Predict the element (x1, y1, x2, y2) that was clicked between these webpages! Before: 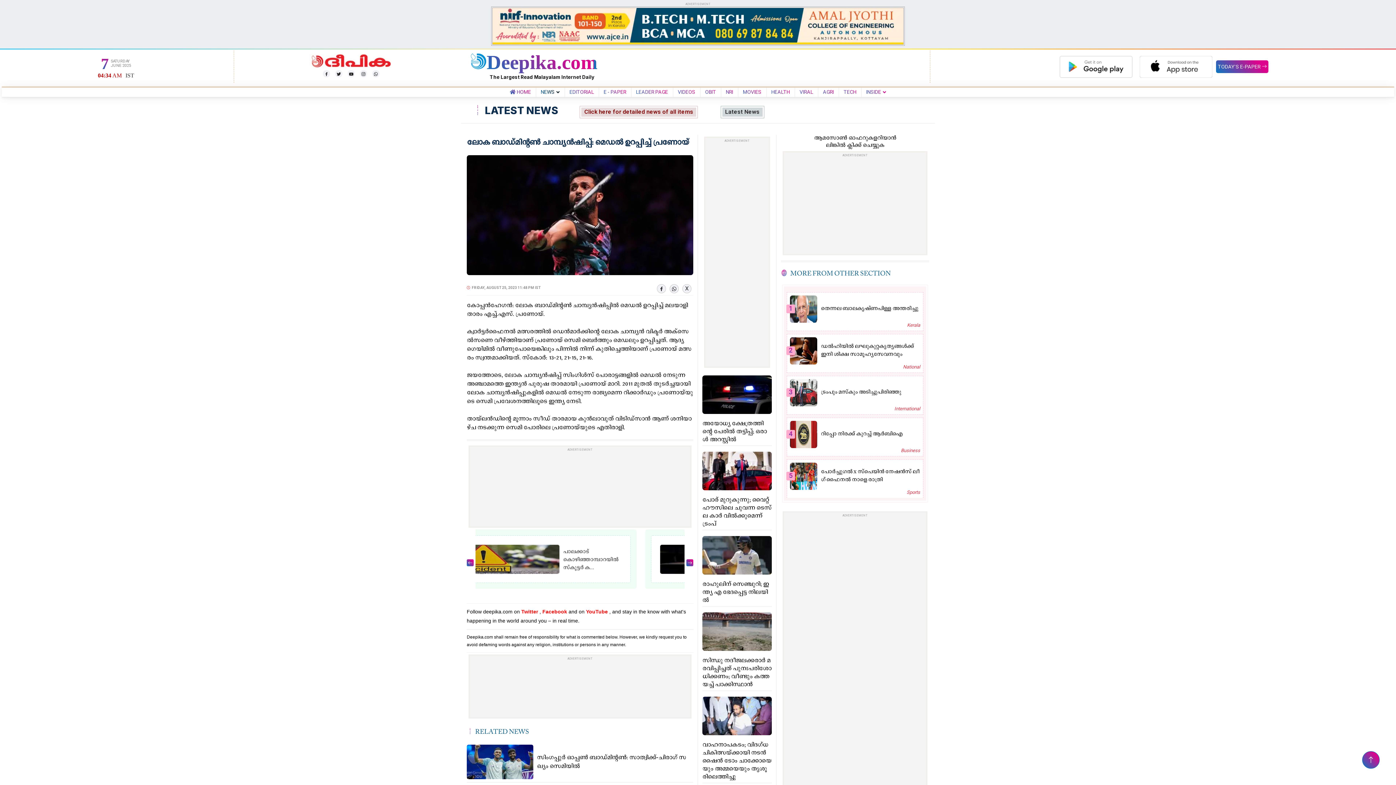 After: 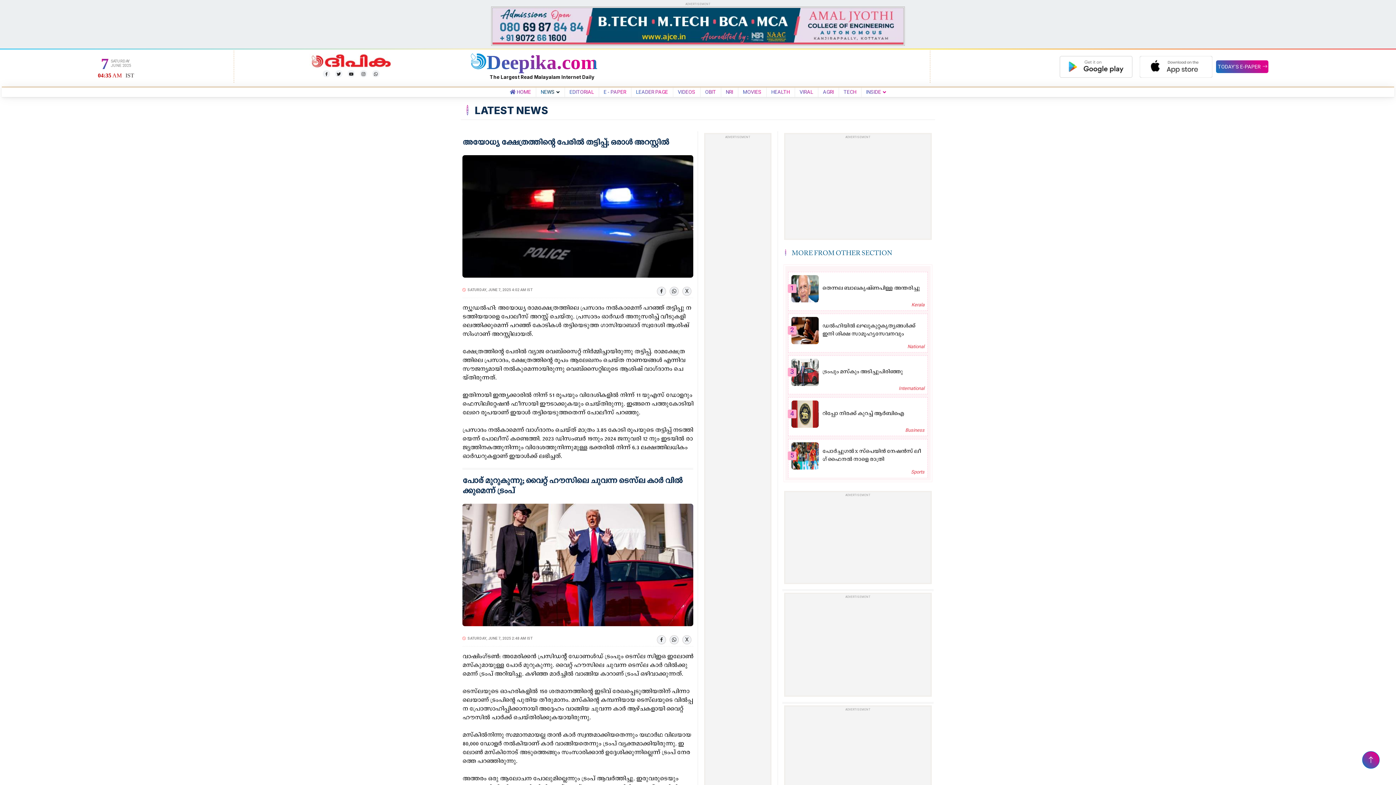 Action: label: Click here for detailed news of all items bbox: (578, 104, 699, 119)